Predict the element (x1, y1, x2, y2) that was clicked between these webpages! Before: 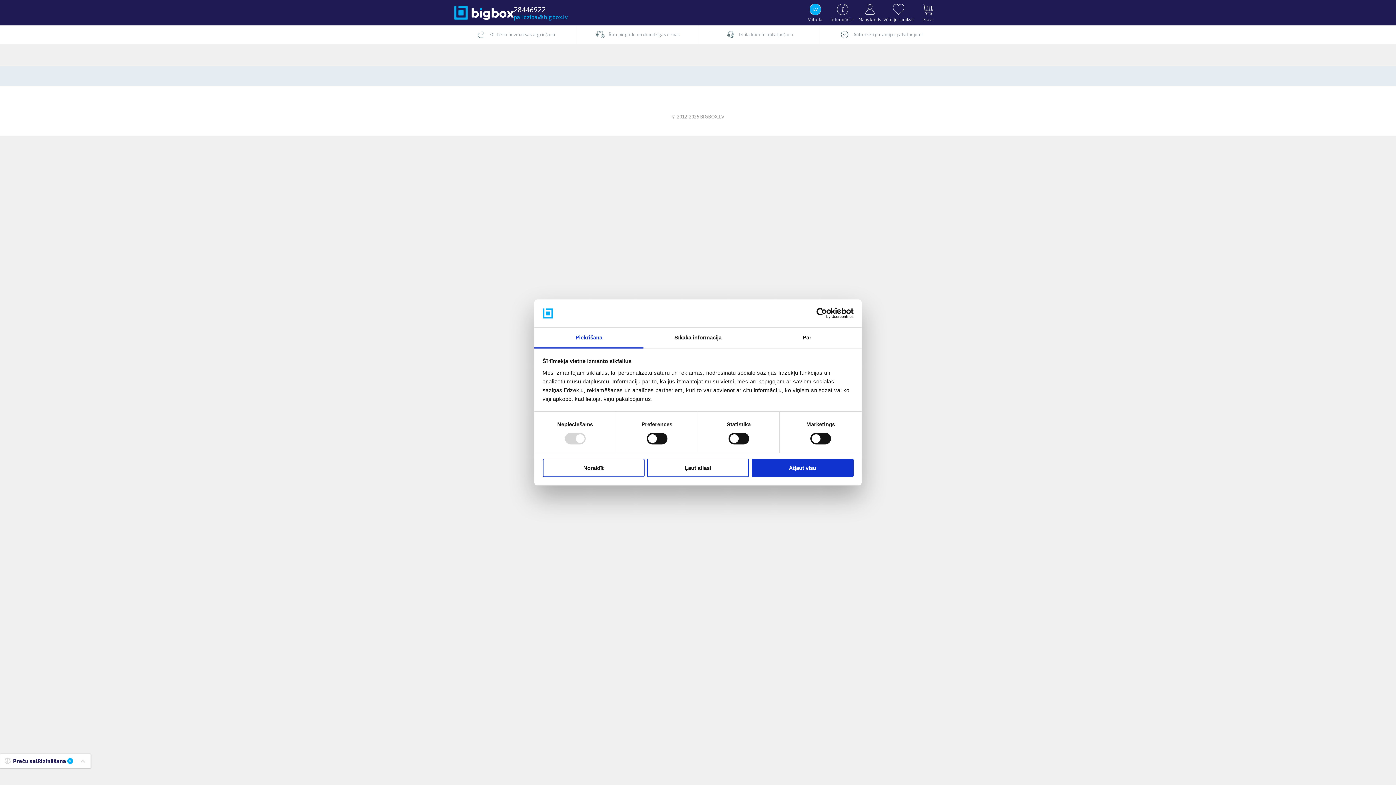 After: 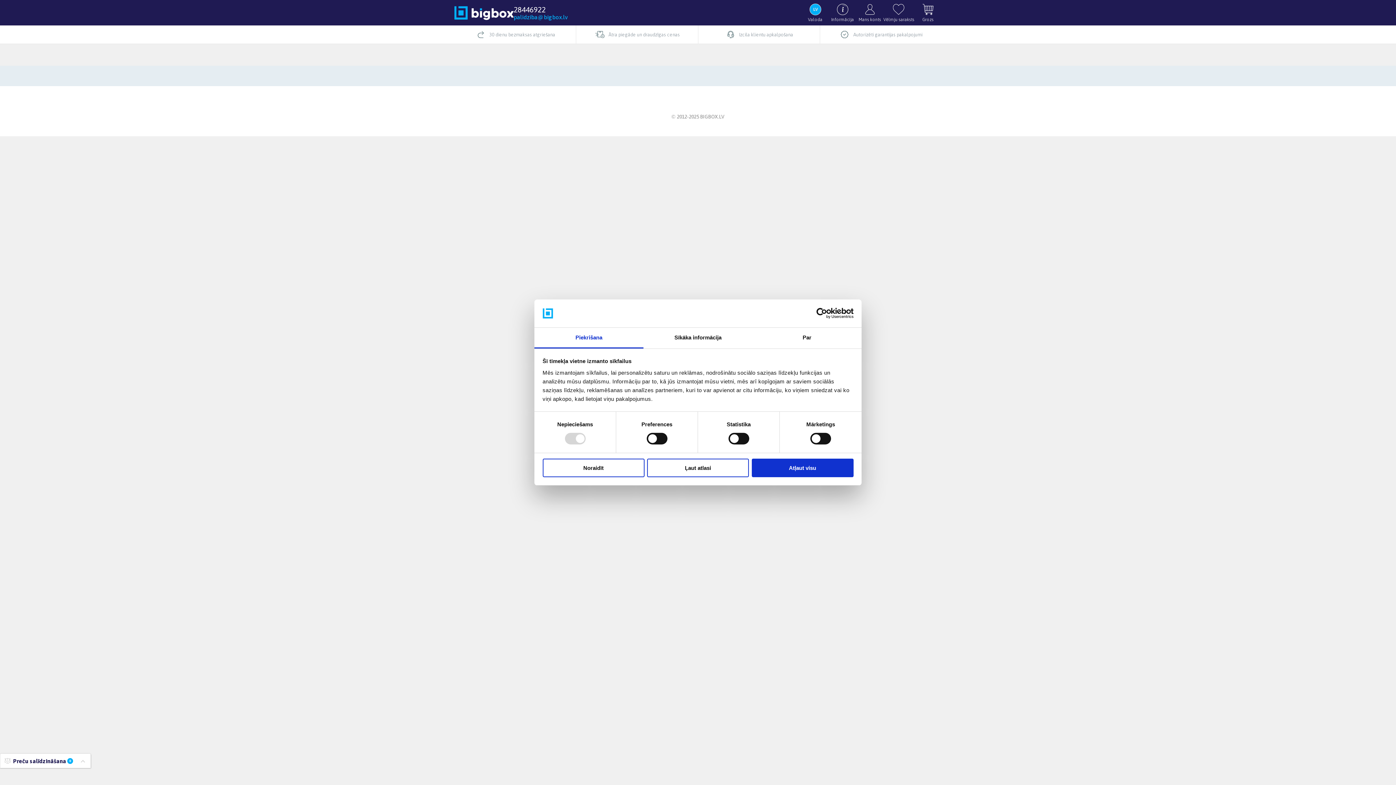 Action: label: Usercentrics Cookiebot - opens in a new window bbox: (790, 308, 853, 319)